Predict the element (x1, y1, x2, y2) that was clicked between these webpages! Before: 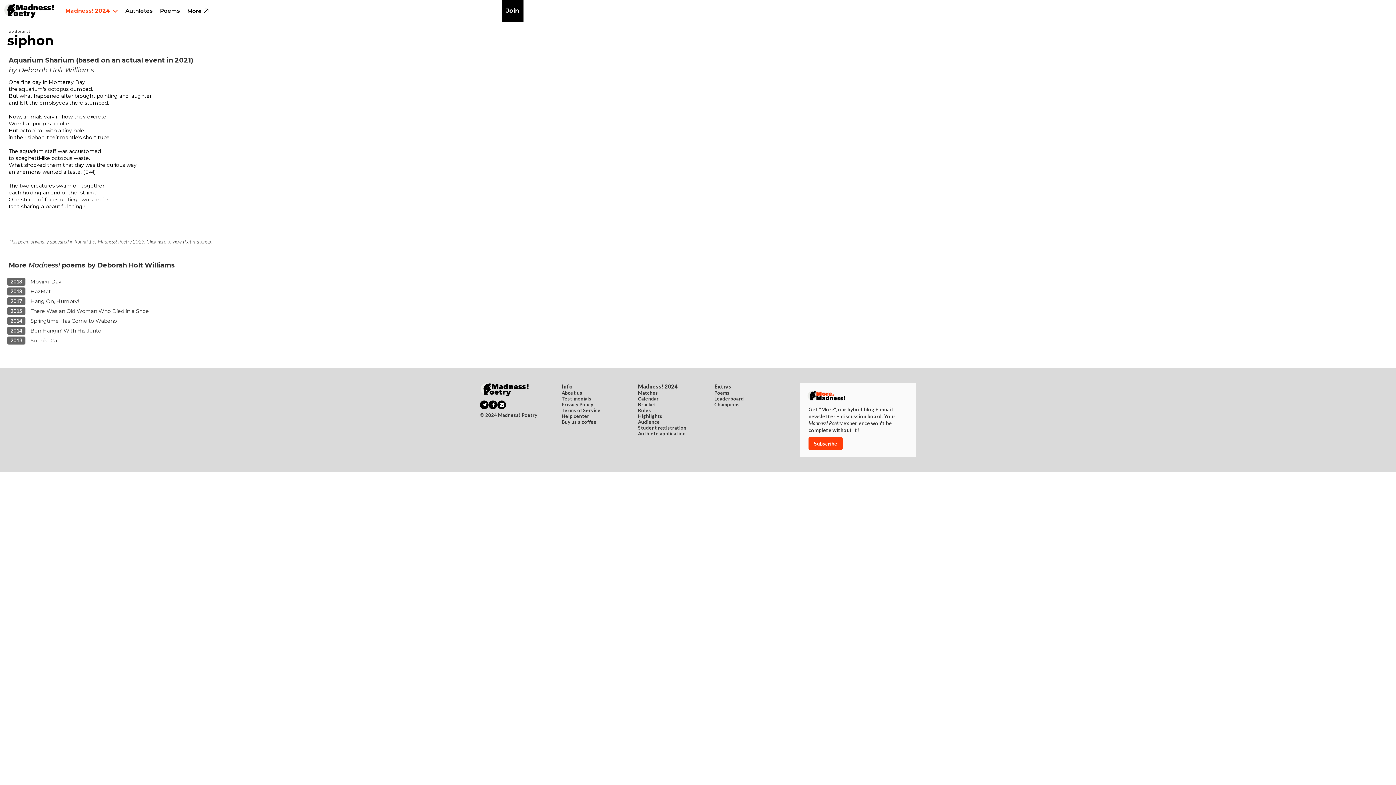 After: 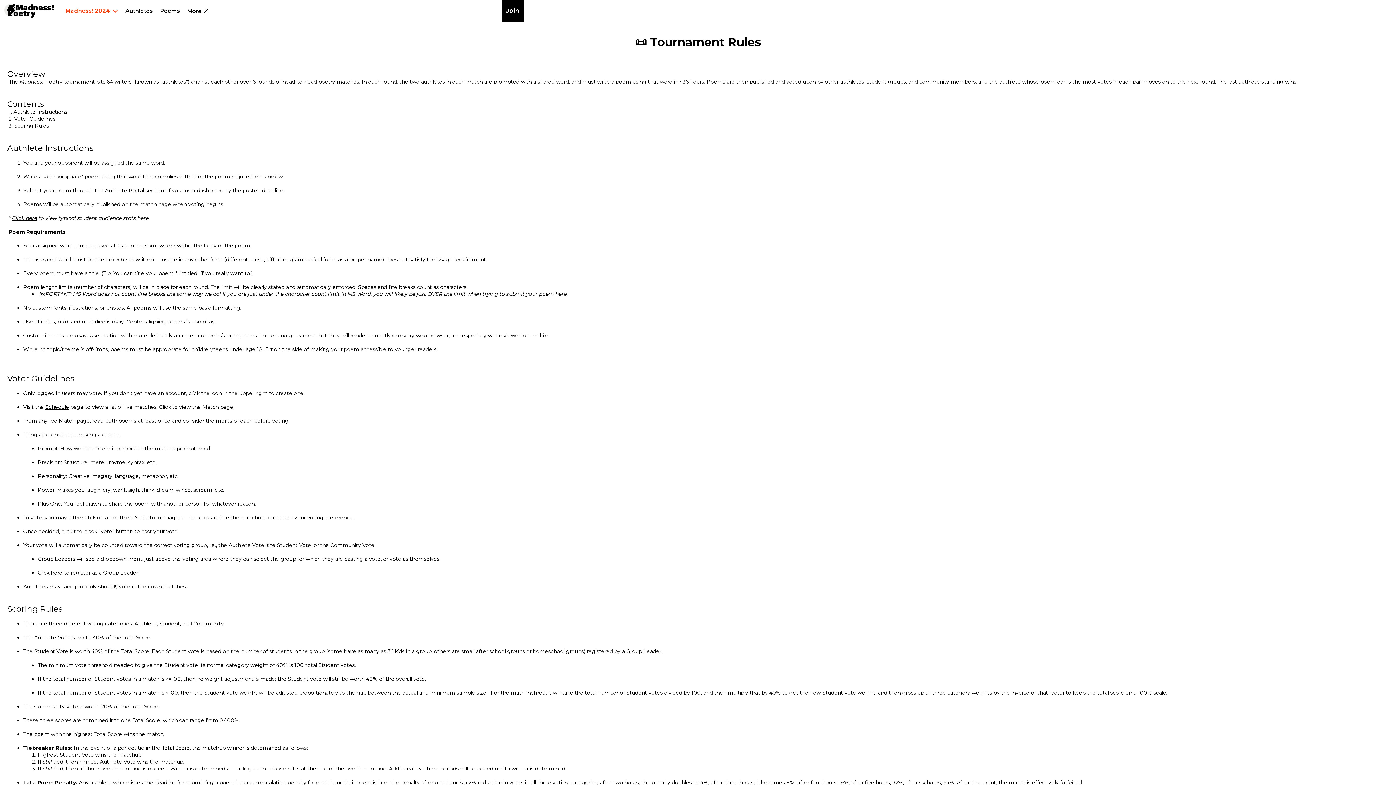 Action: label: Rules bbox: (638, 408, 714, 414)